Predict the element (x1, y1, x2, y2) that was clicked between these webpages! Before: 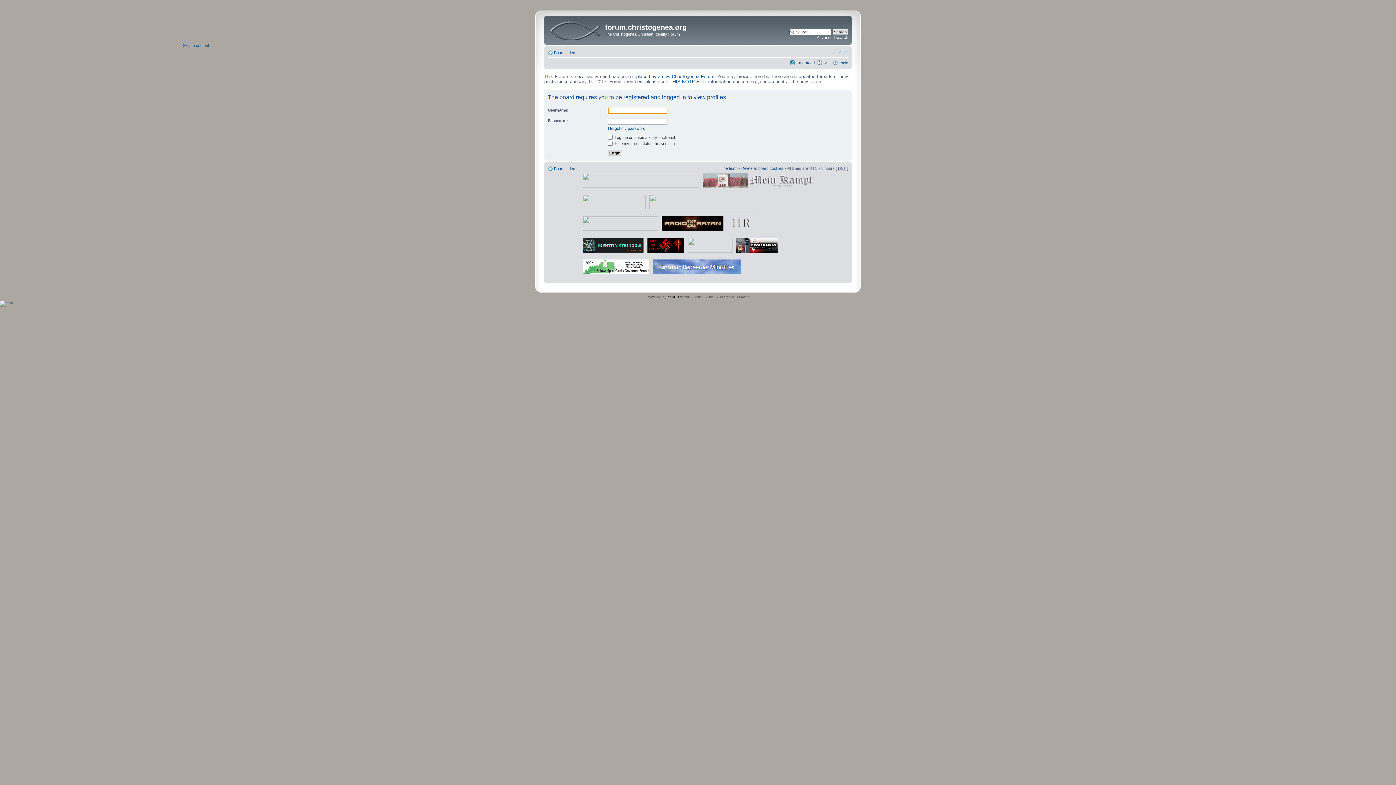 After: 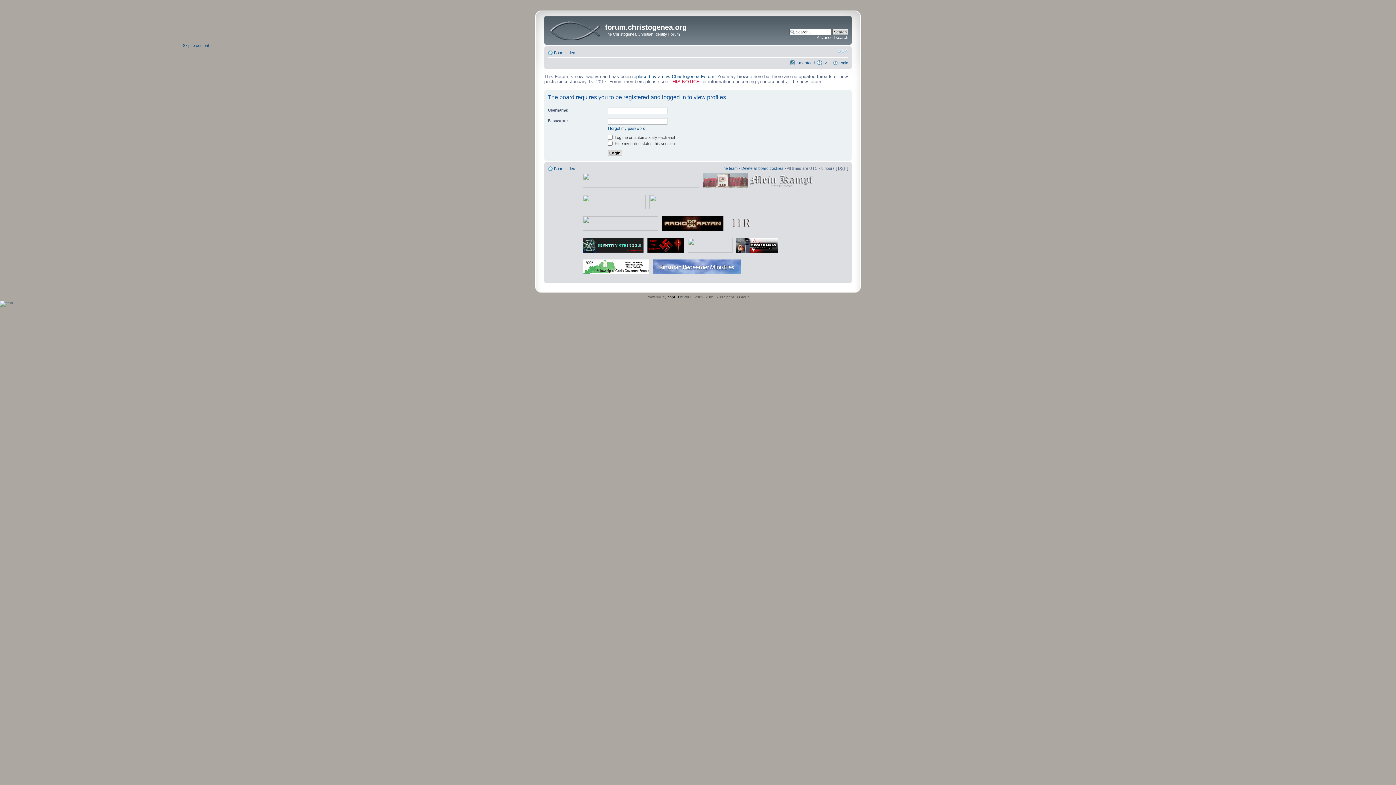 Action: label: THIS NOTICE bbox: (669, 78, 700, 84)